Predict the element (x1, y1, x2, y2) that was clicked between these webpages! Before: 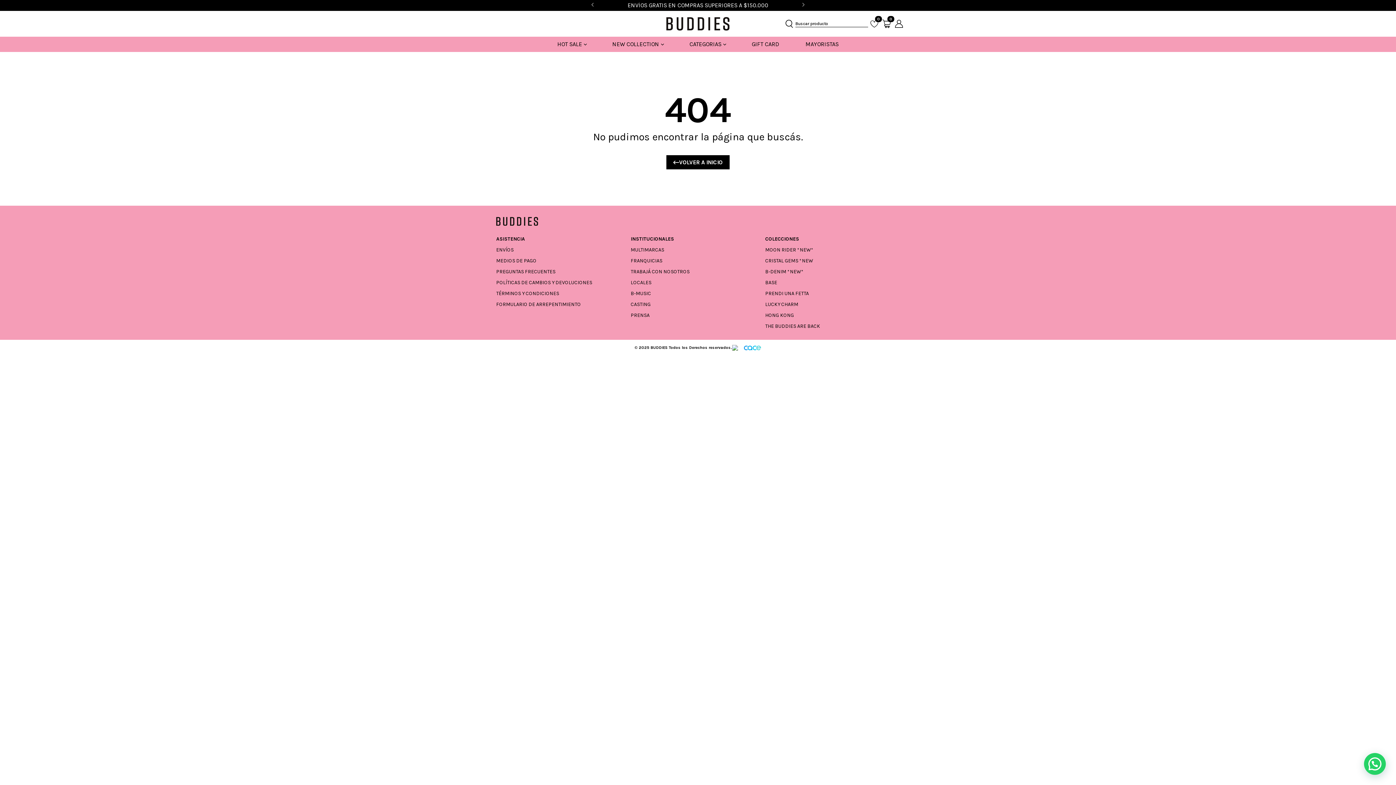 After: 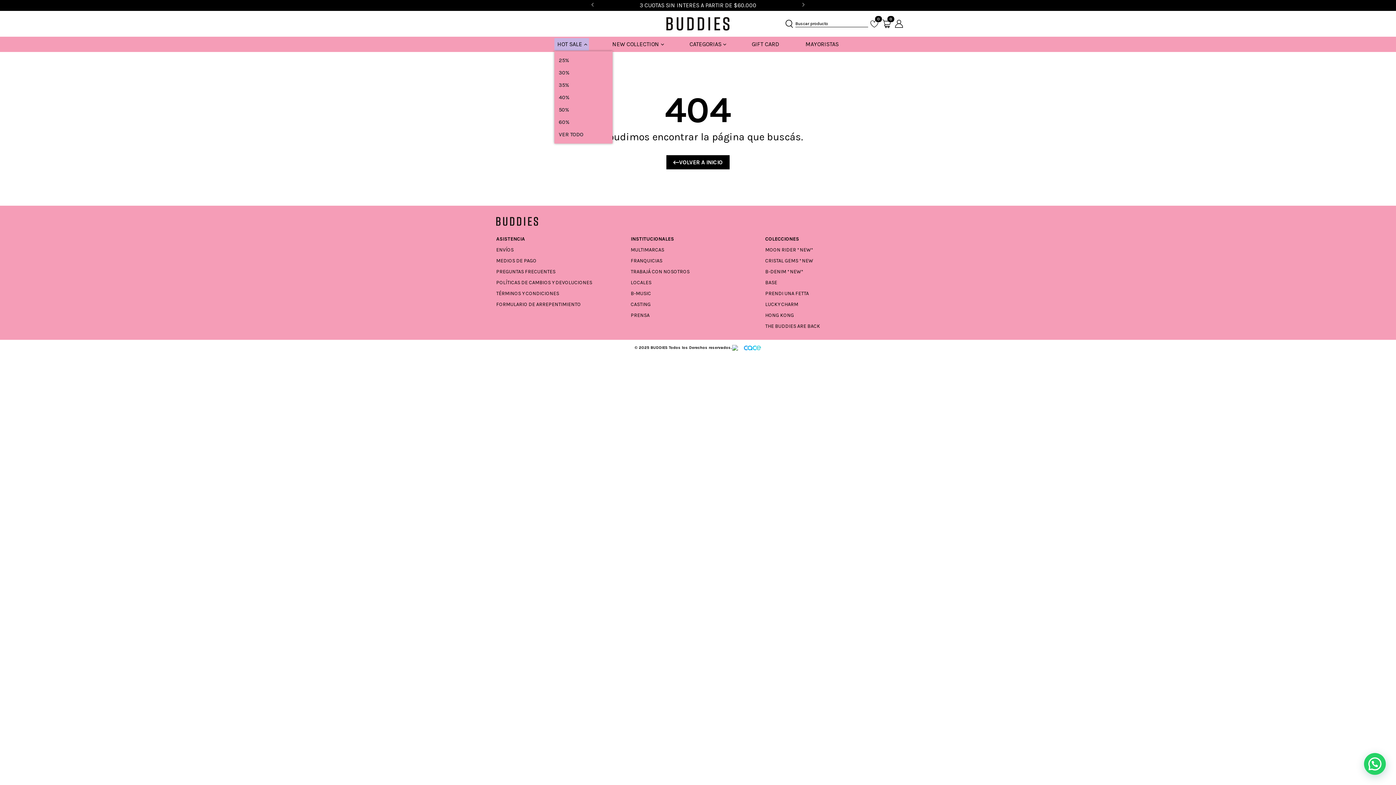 Action: label: HOT SALE  bbox: (554, 38, 589, 50)